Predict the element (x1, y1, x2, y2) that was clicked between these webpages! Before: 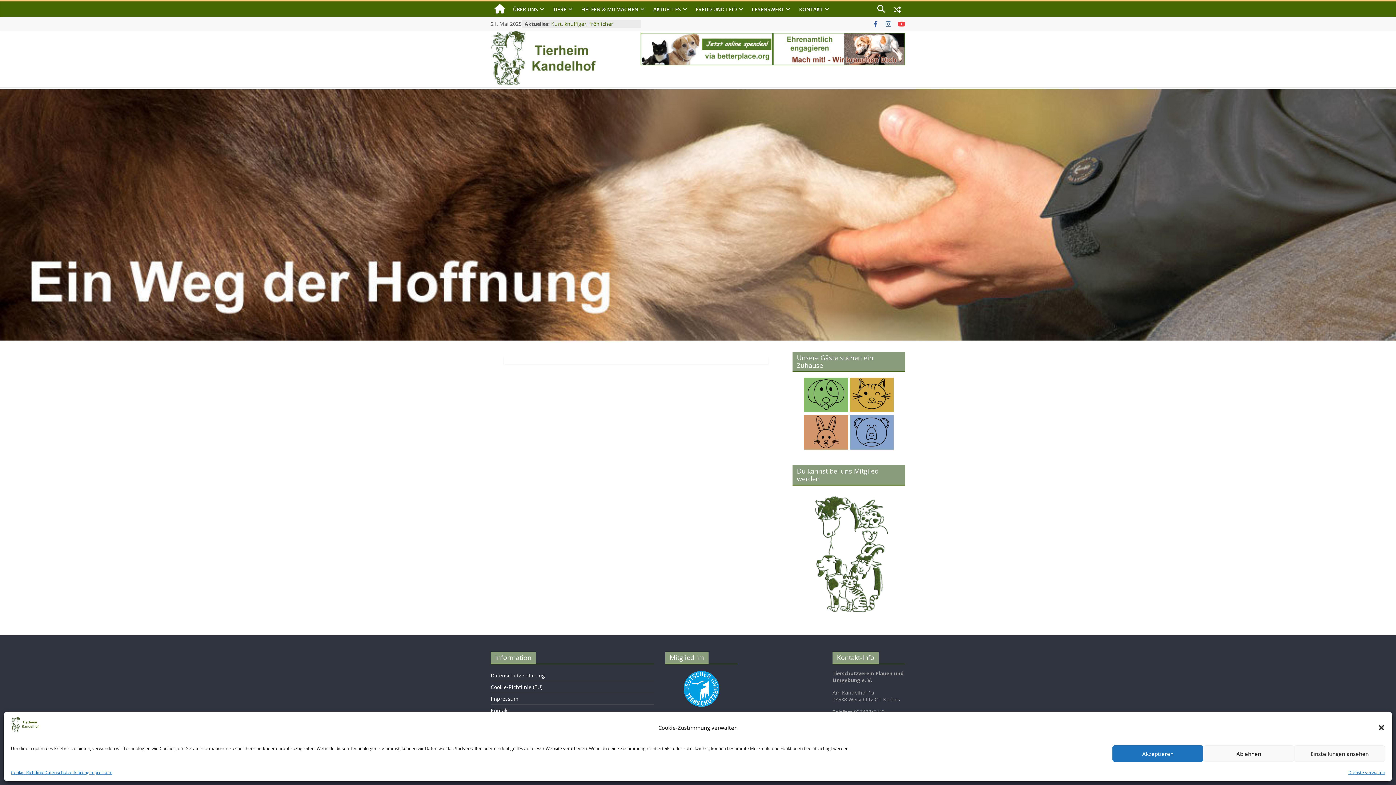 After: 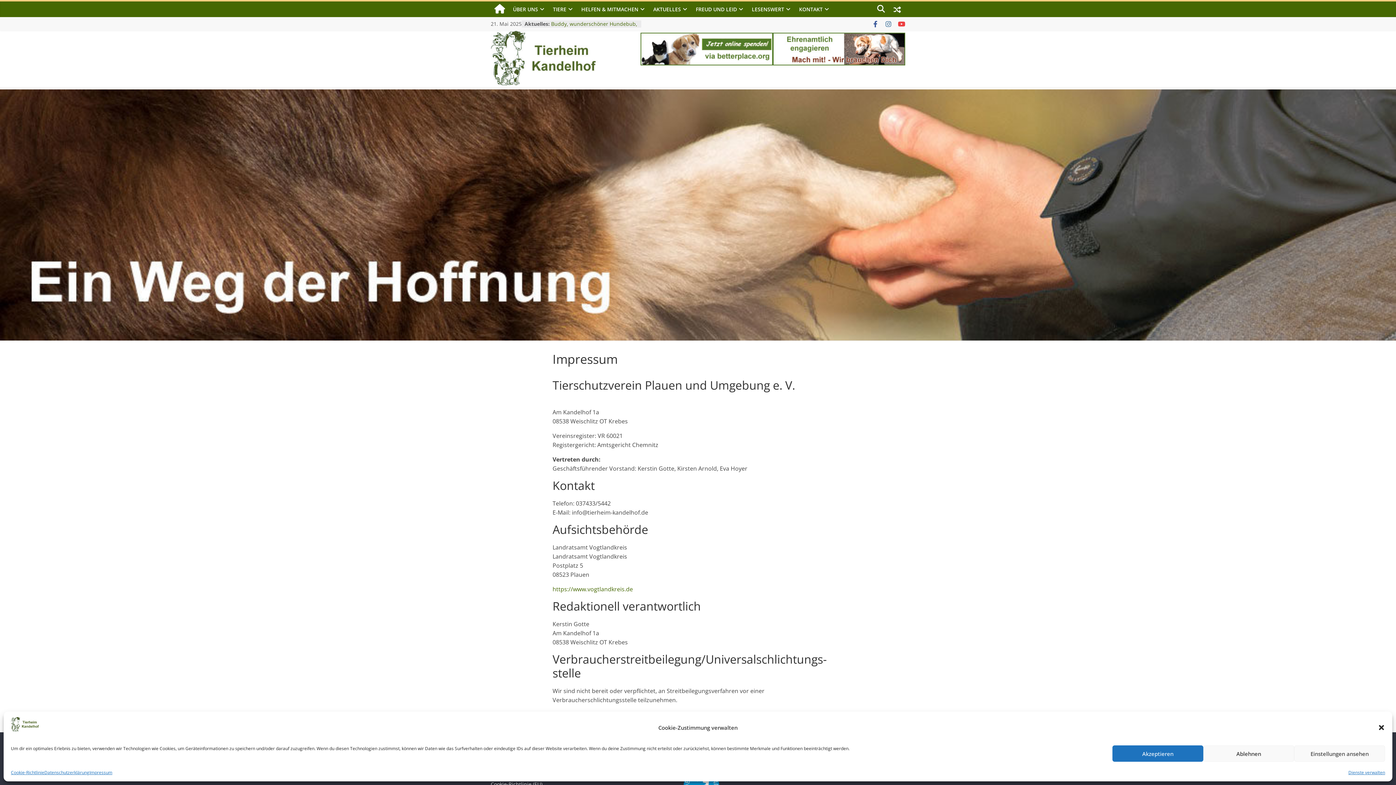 Action: label: Impressum bbox: (490, 695, 518, 702)